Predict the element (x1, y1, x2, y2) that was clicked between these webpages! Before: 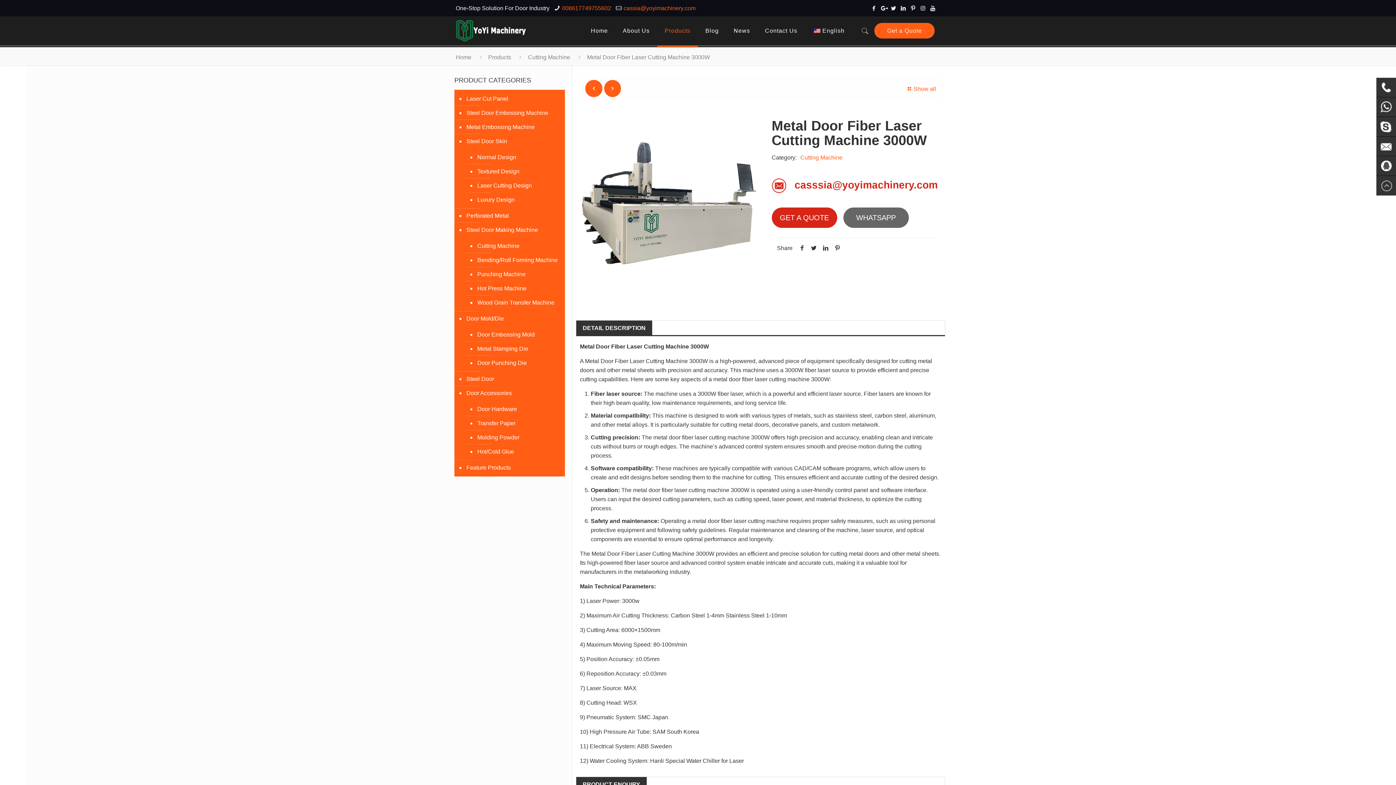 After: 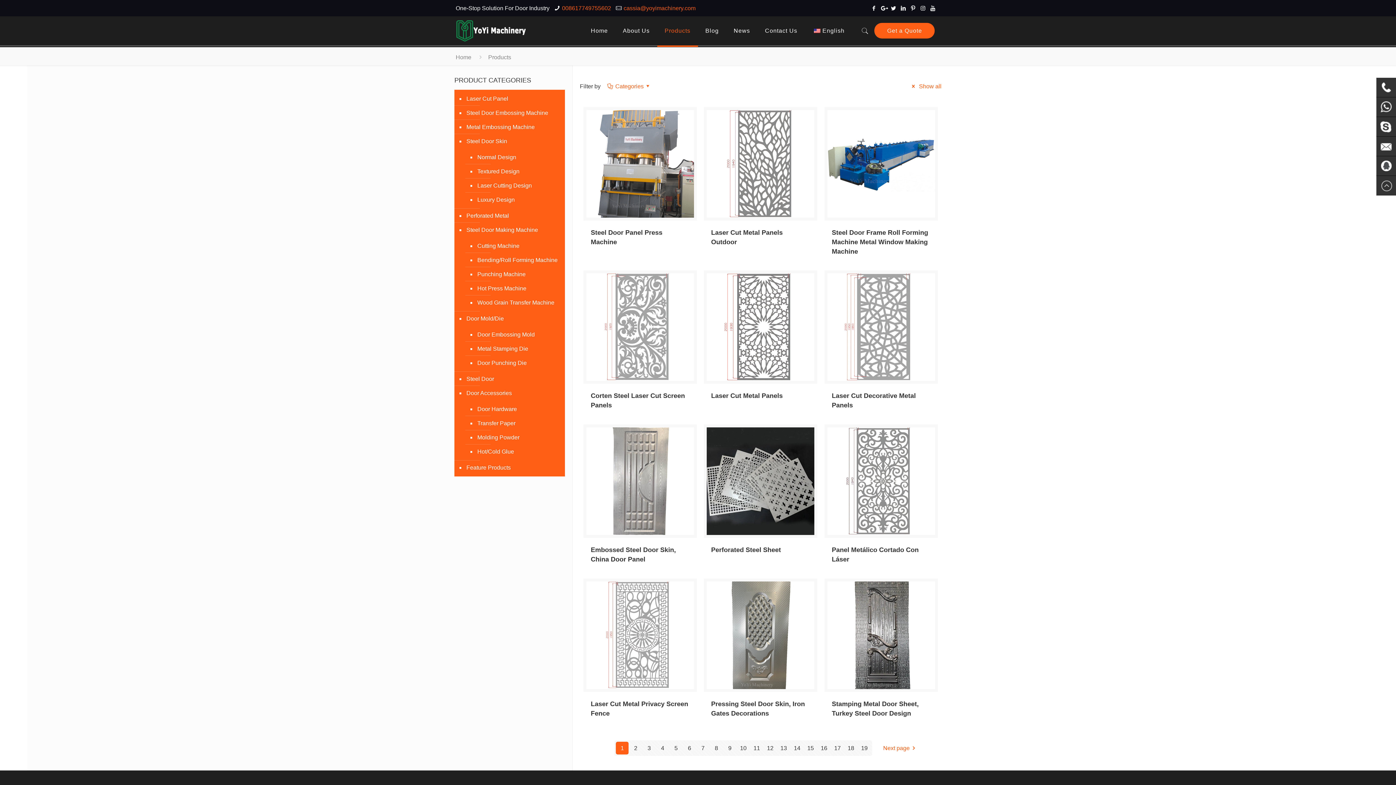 Action: bbox: (905, 80, 936, 97) label: Show all